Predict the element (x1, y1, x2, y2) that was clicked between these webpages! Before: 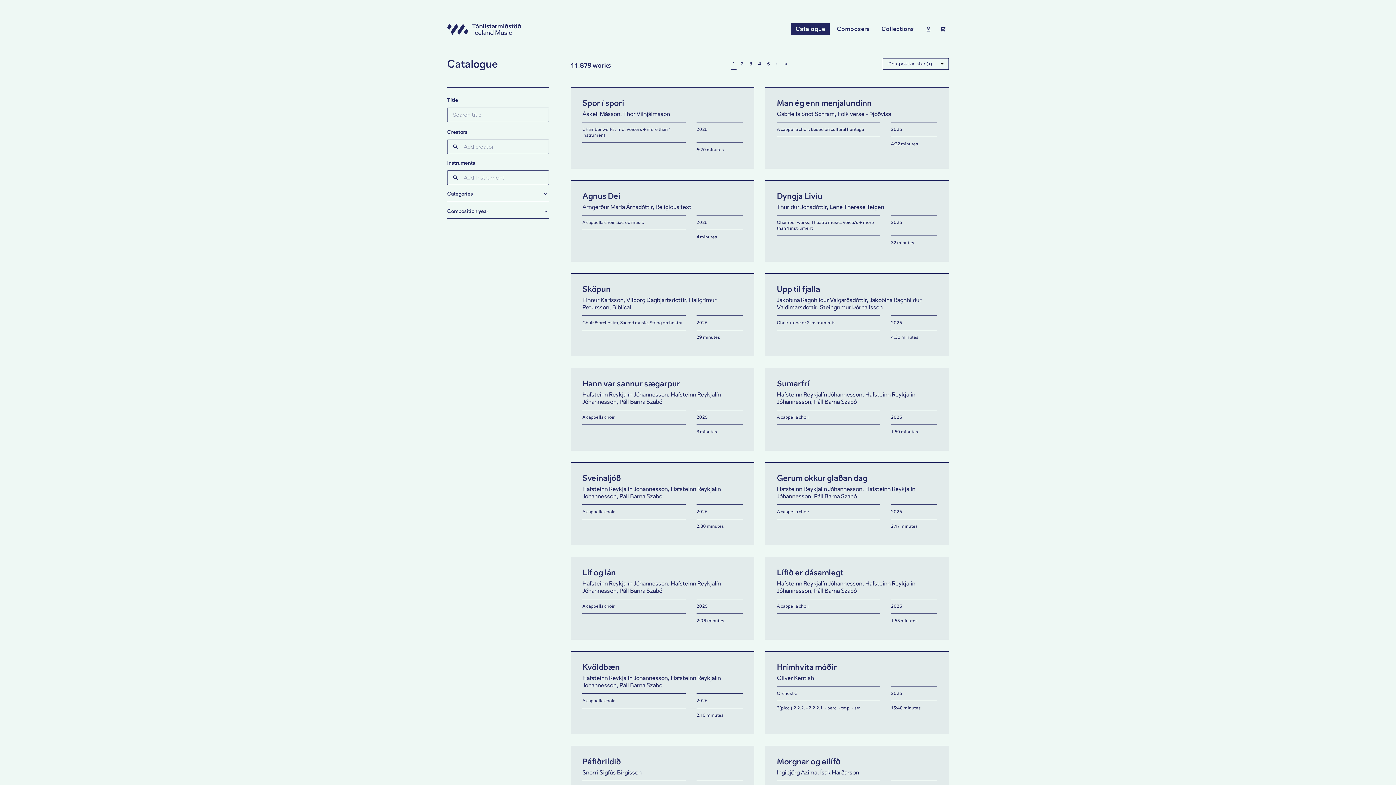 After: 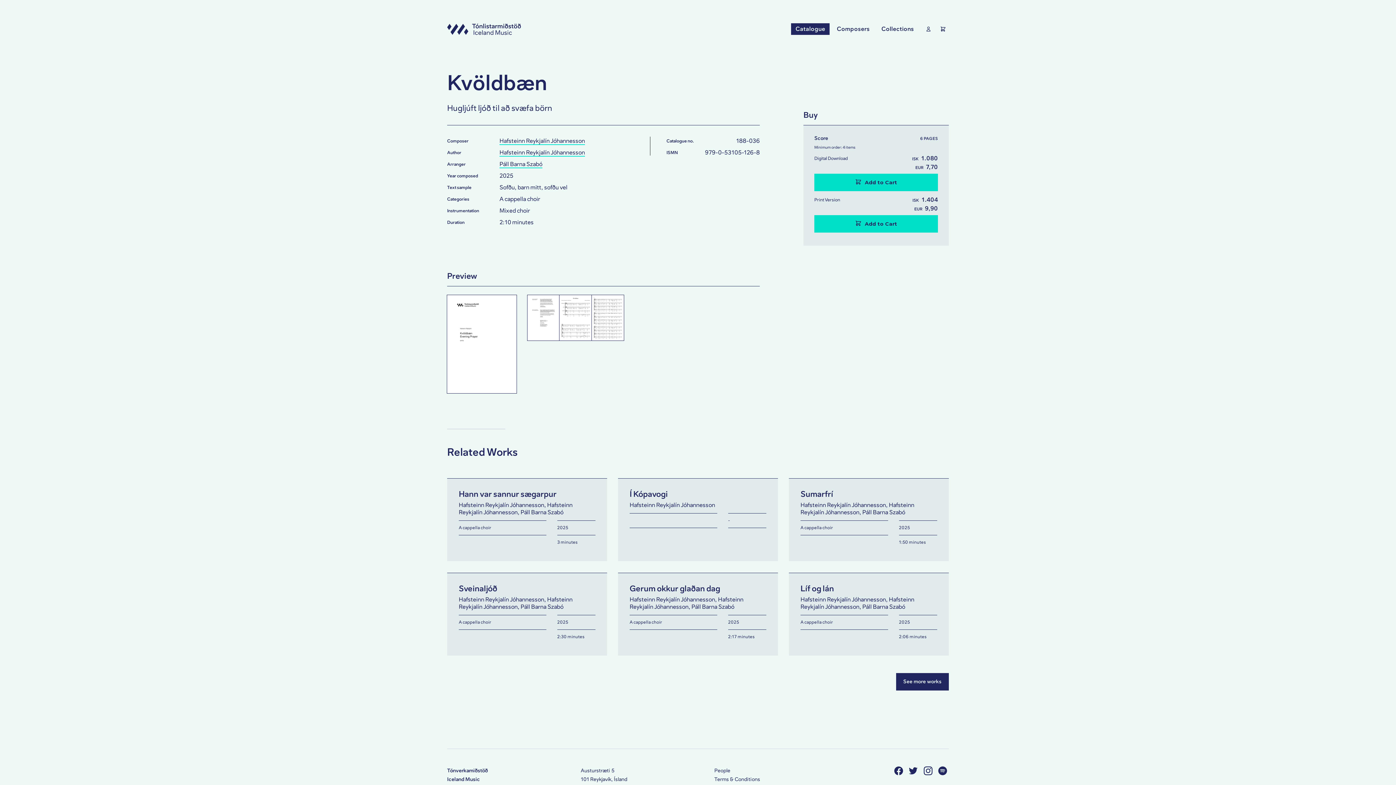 Action: label: Kvöldbæn

Hafsteinn Reykjalín Jóhannesson, Hafsteinn Reykjalín Jóhannesson, Páll Barna Szabó

A cappella choir

2025

2:10 minutes bbox: (570, 651, 754, 734)